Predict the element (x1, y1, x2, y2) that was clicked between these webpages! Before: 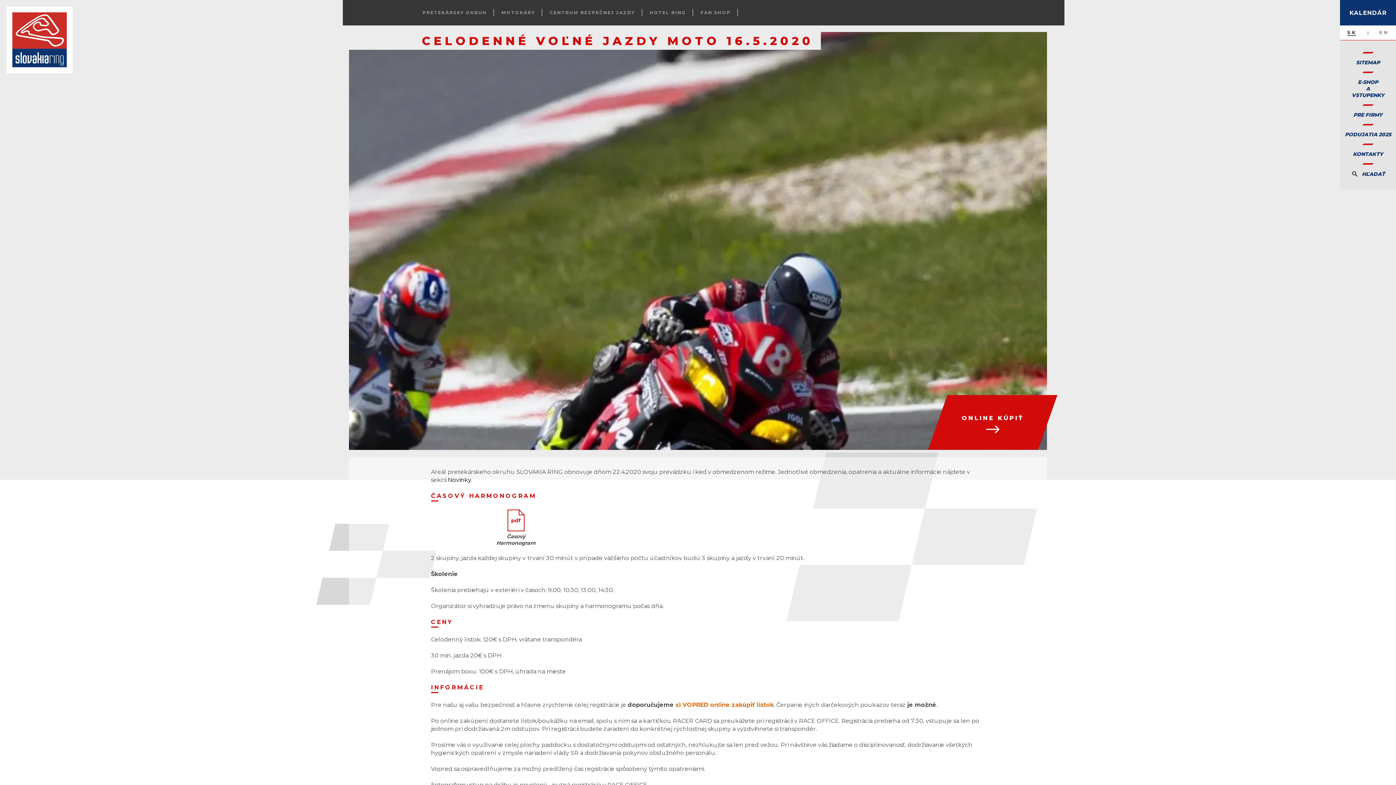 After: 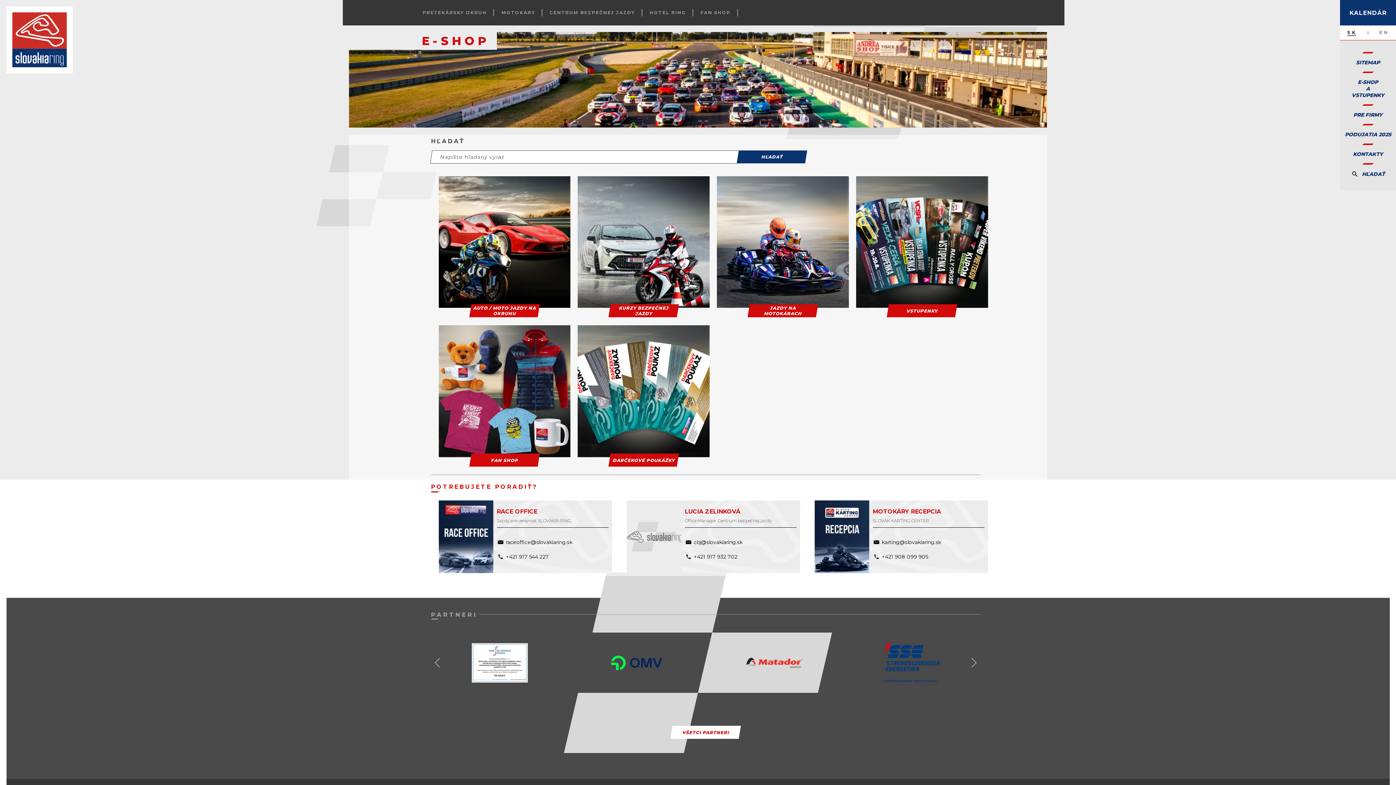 Action: label: ONLINE KÚPIŤ bbox: (928, 395, 1057, 450)